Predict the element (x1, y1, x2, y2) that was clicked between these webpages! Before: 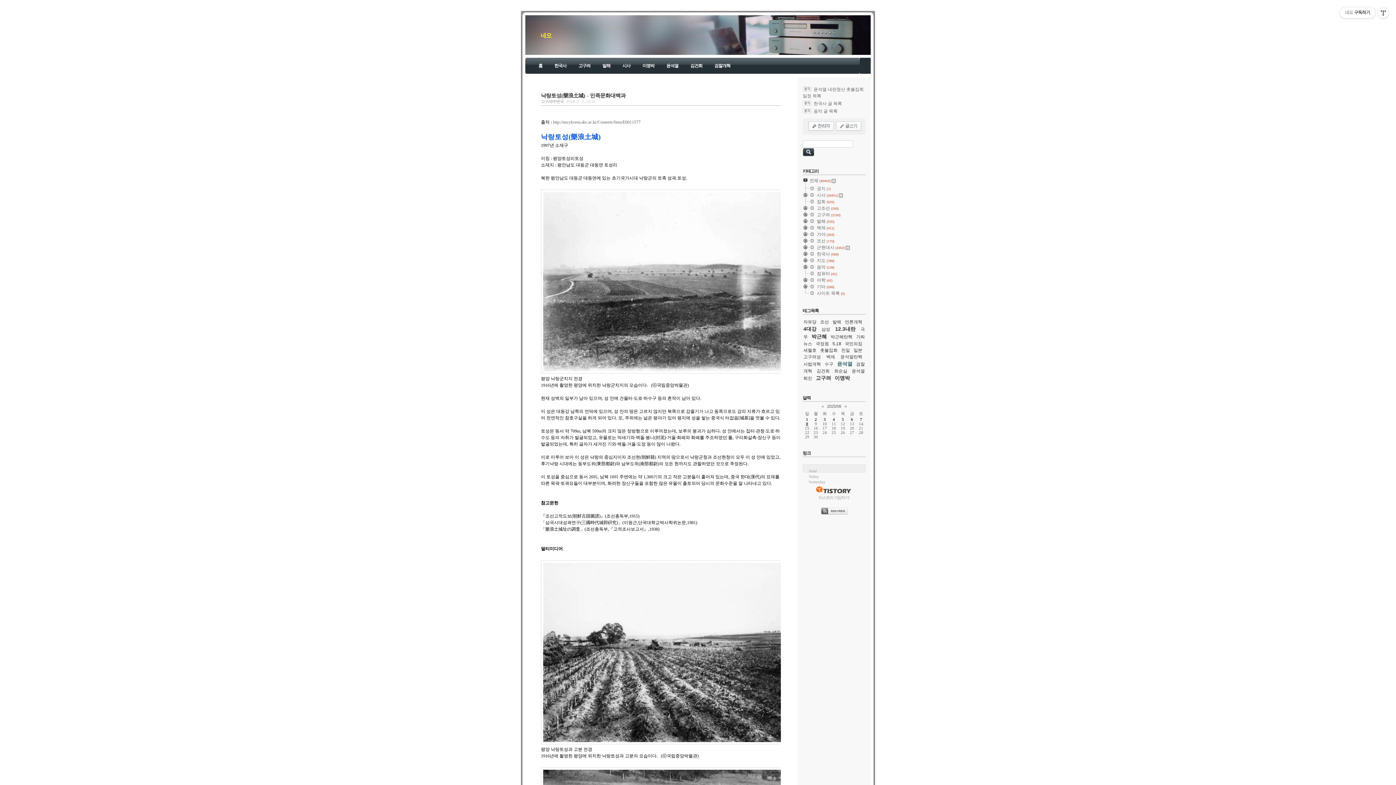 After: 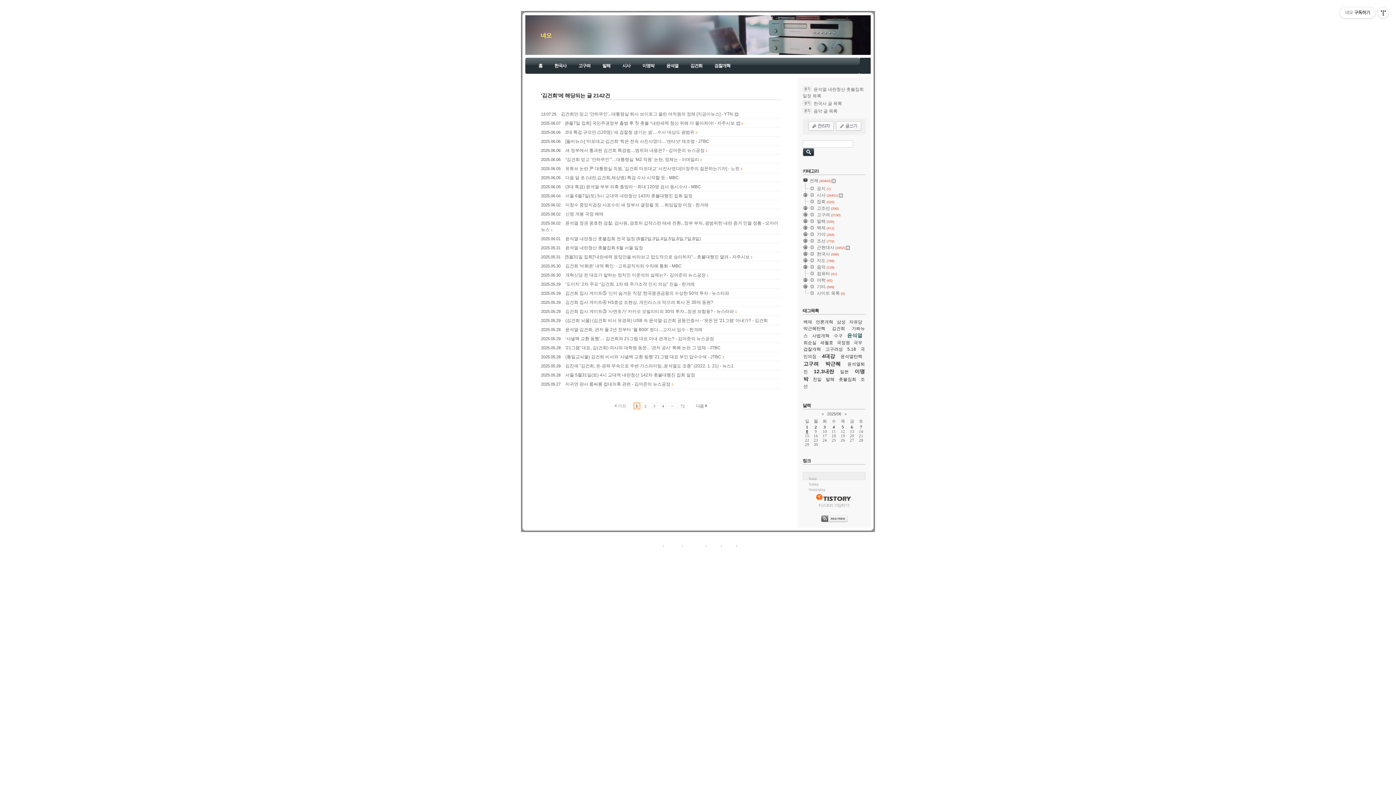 Action: bbox: (690, 63, 702, 68) label: 김건희